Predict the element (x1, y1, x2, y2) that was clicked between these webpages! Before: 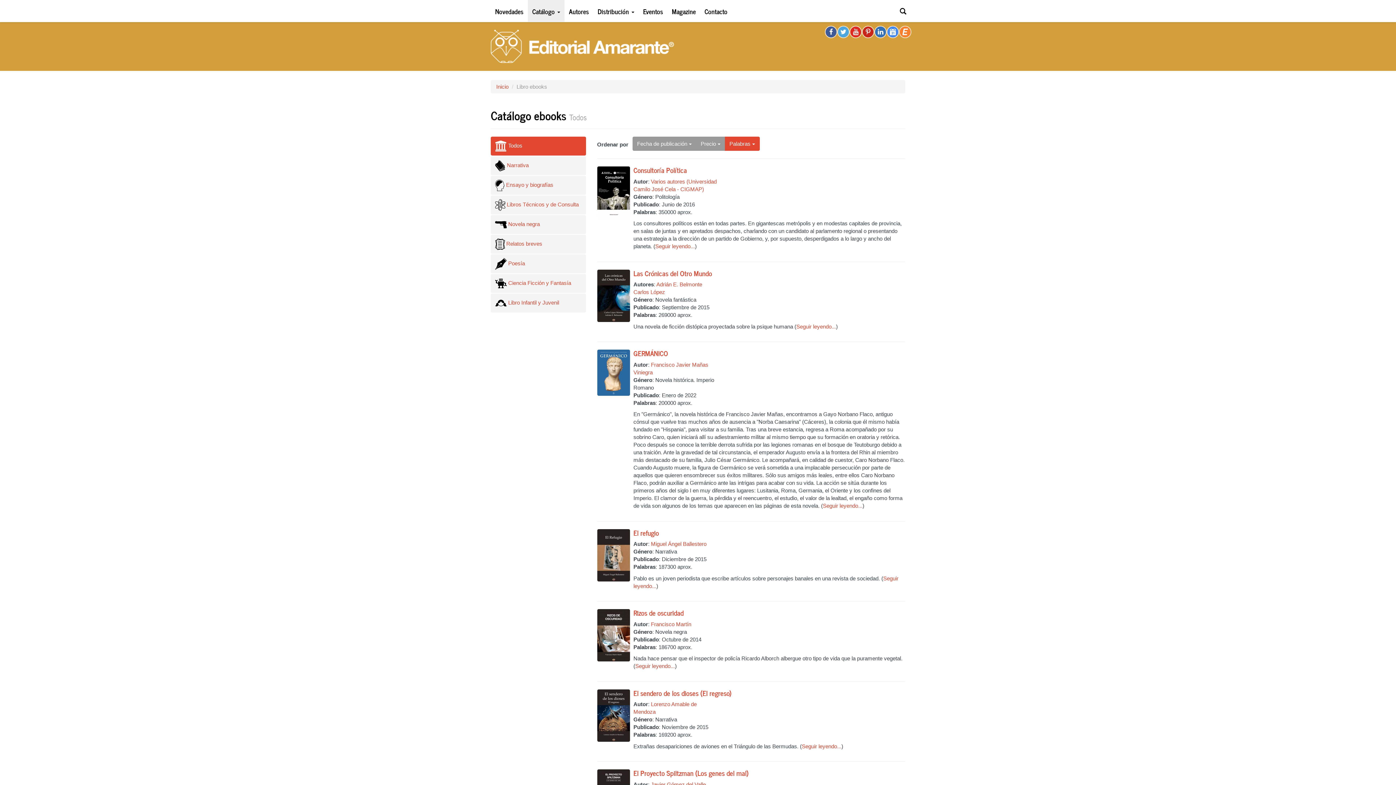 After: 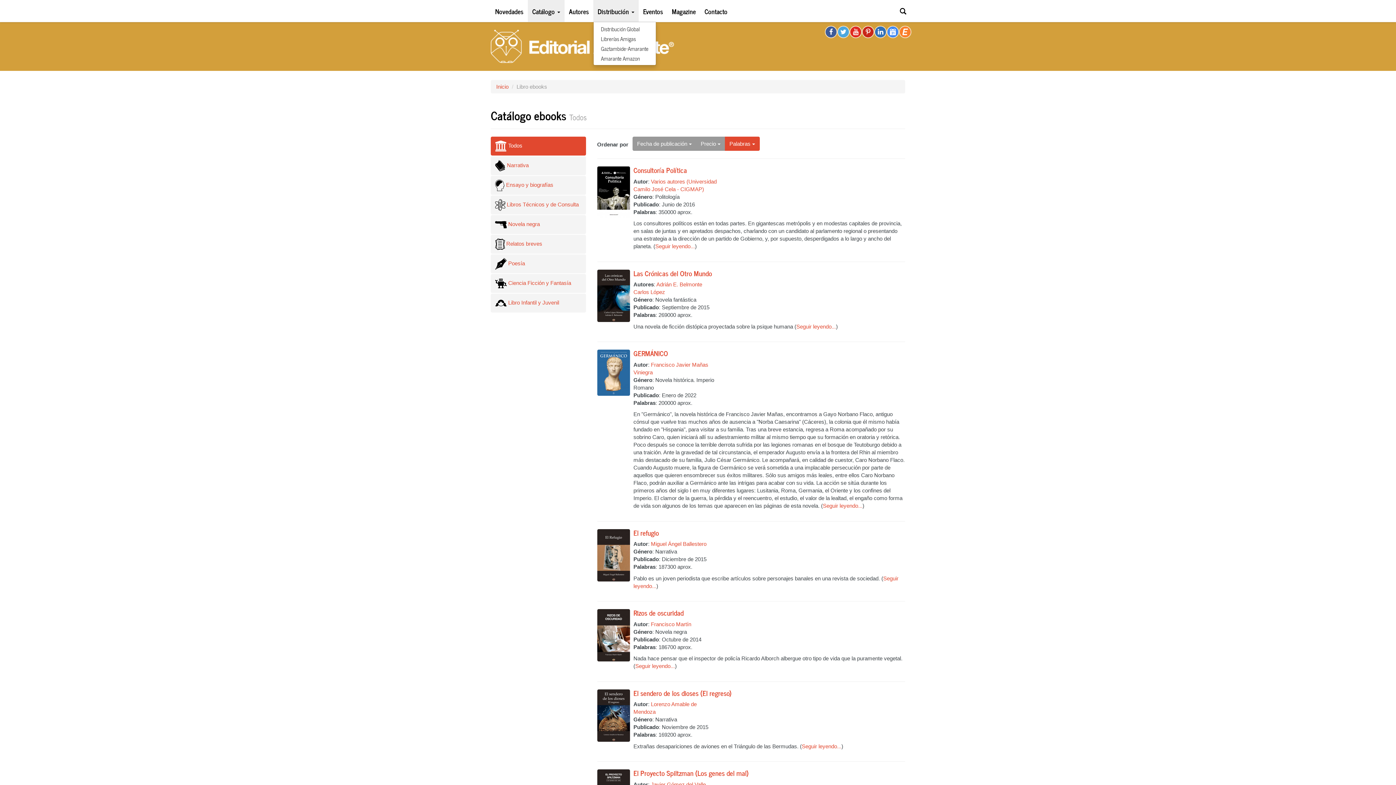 Action: bbox: (593, 0, 638, 21) label: Distribución 